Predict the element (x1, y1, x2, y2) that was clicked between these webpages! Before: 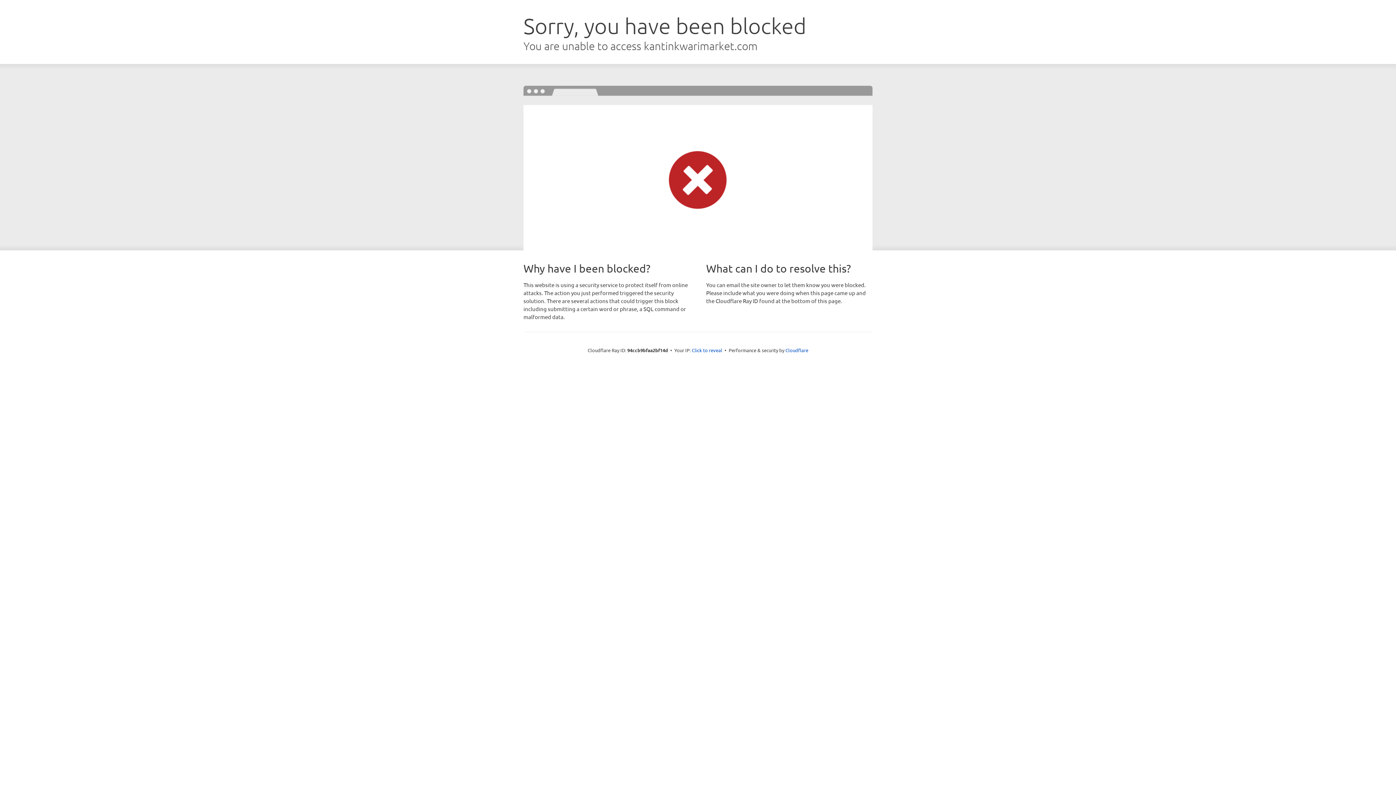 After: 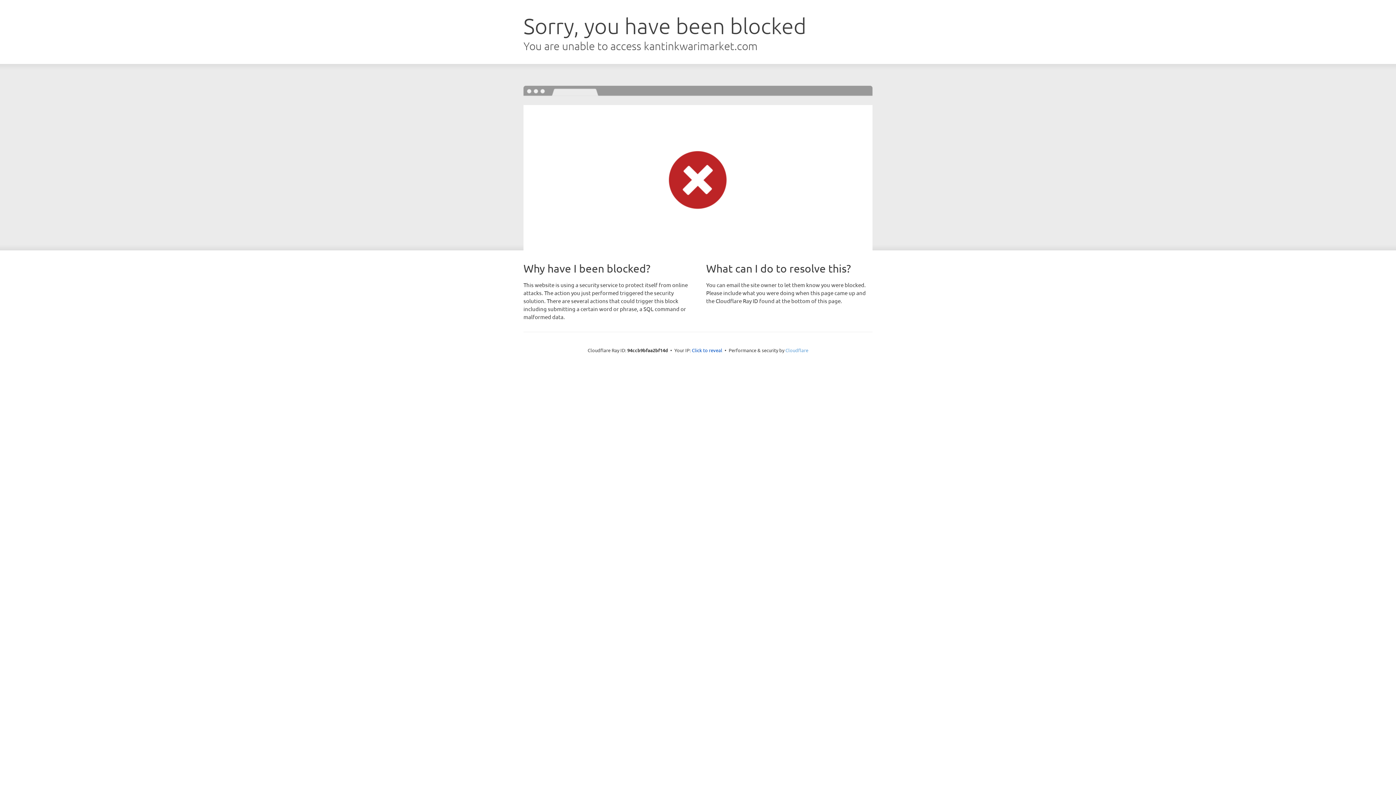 Action: label: Cloudflare bbox: (785, 347, 808, 353)